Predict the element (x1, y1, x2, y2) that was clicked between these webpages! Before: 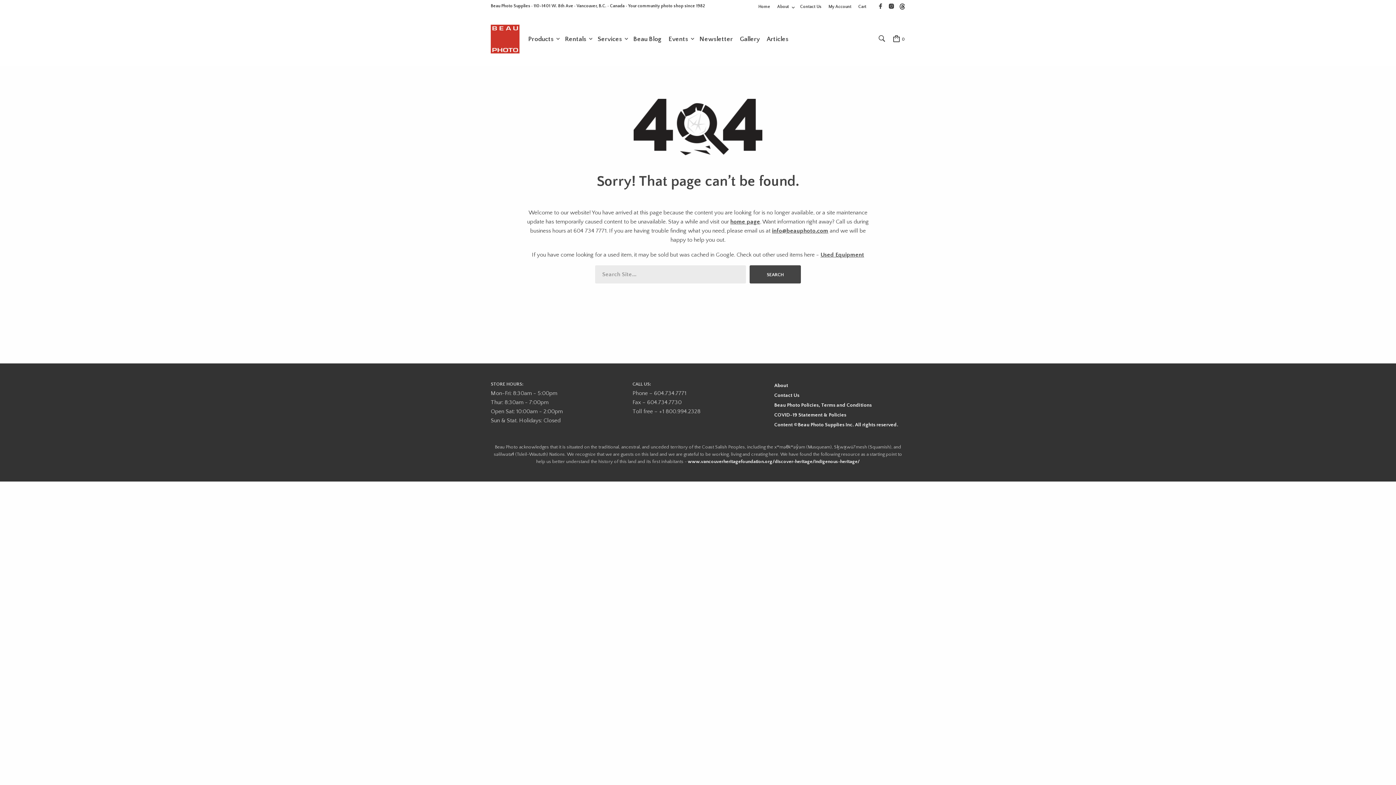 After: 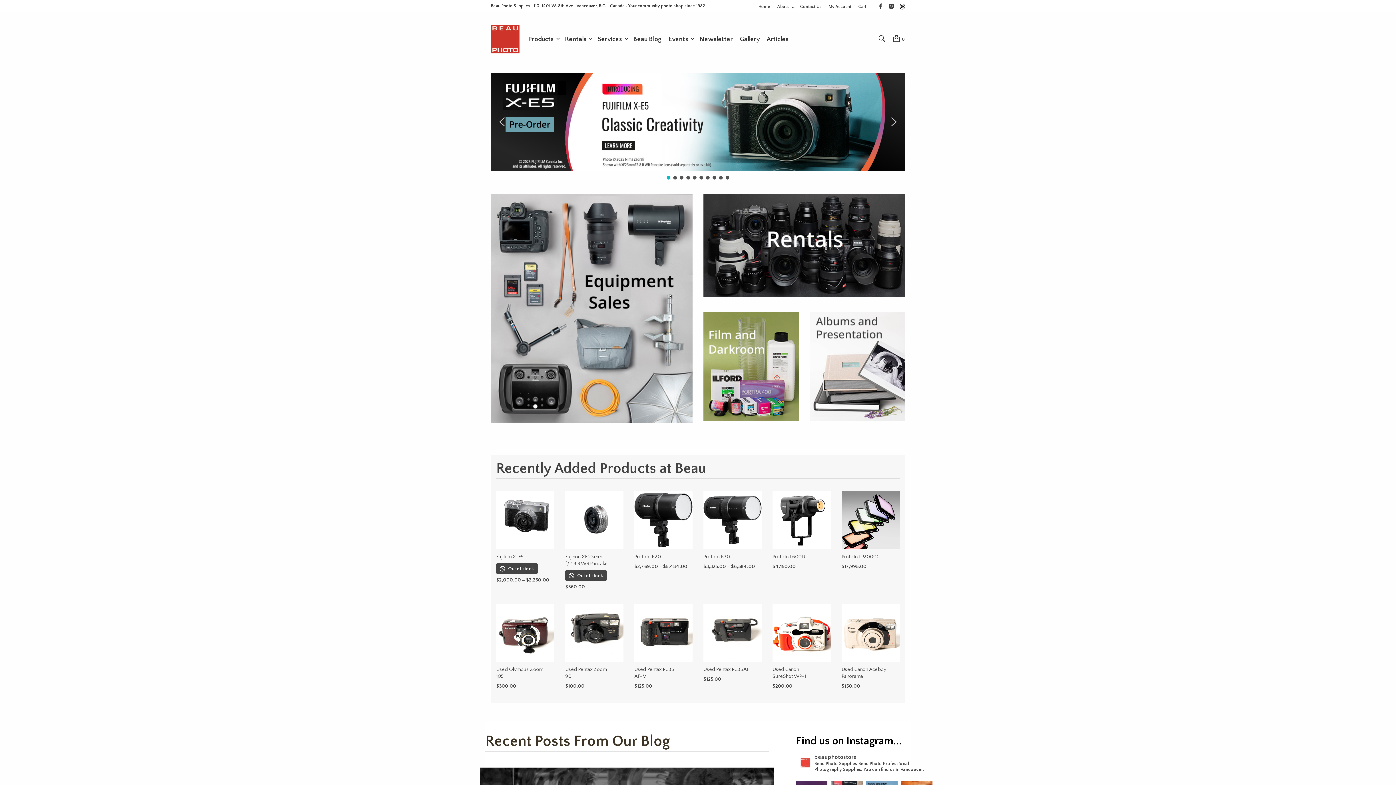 Action: label: home page bbox: (730, 218, 760, 225)